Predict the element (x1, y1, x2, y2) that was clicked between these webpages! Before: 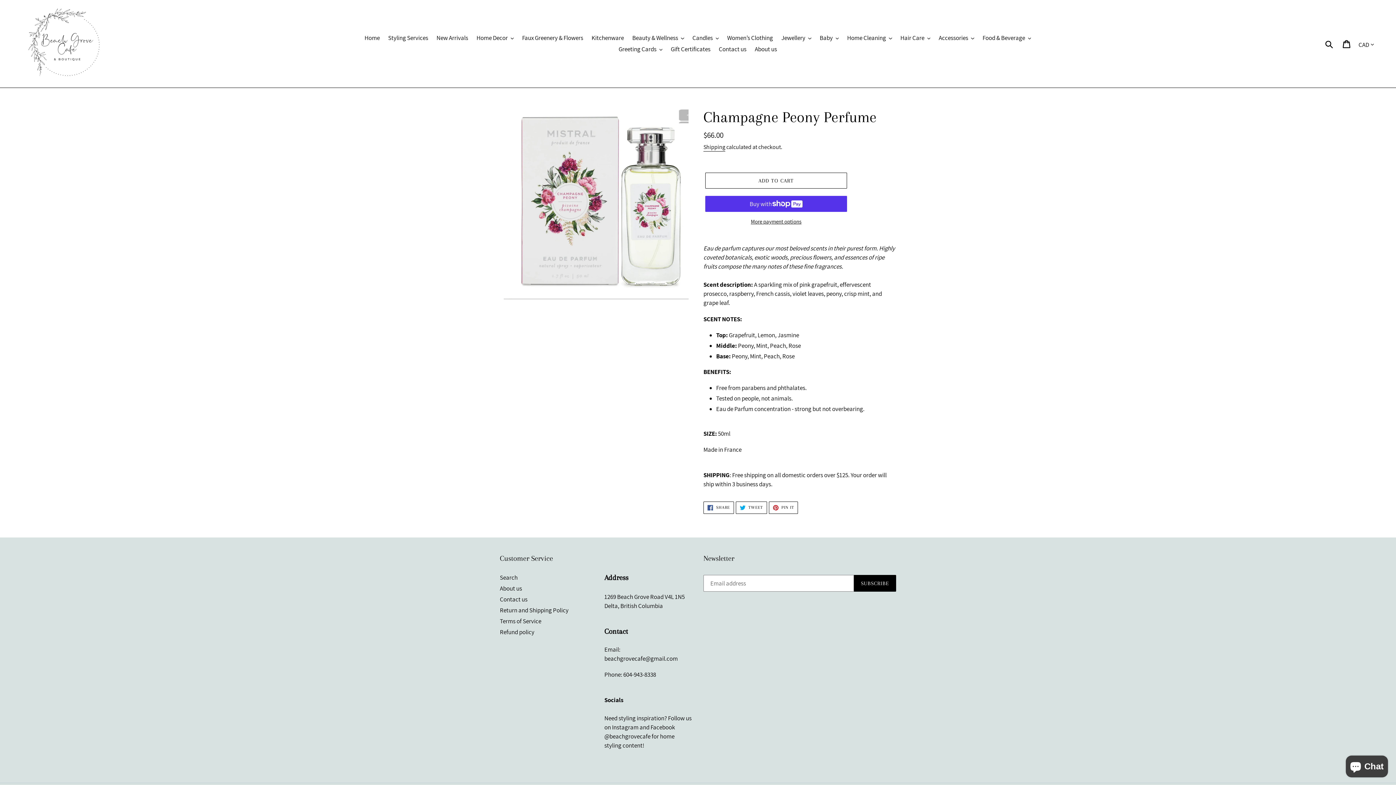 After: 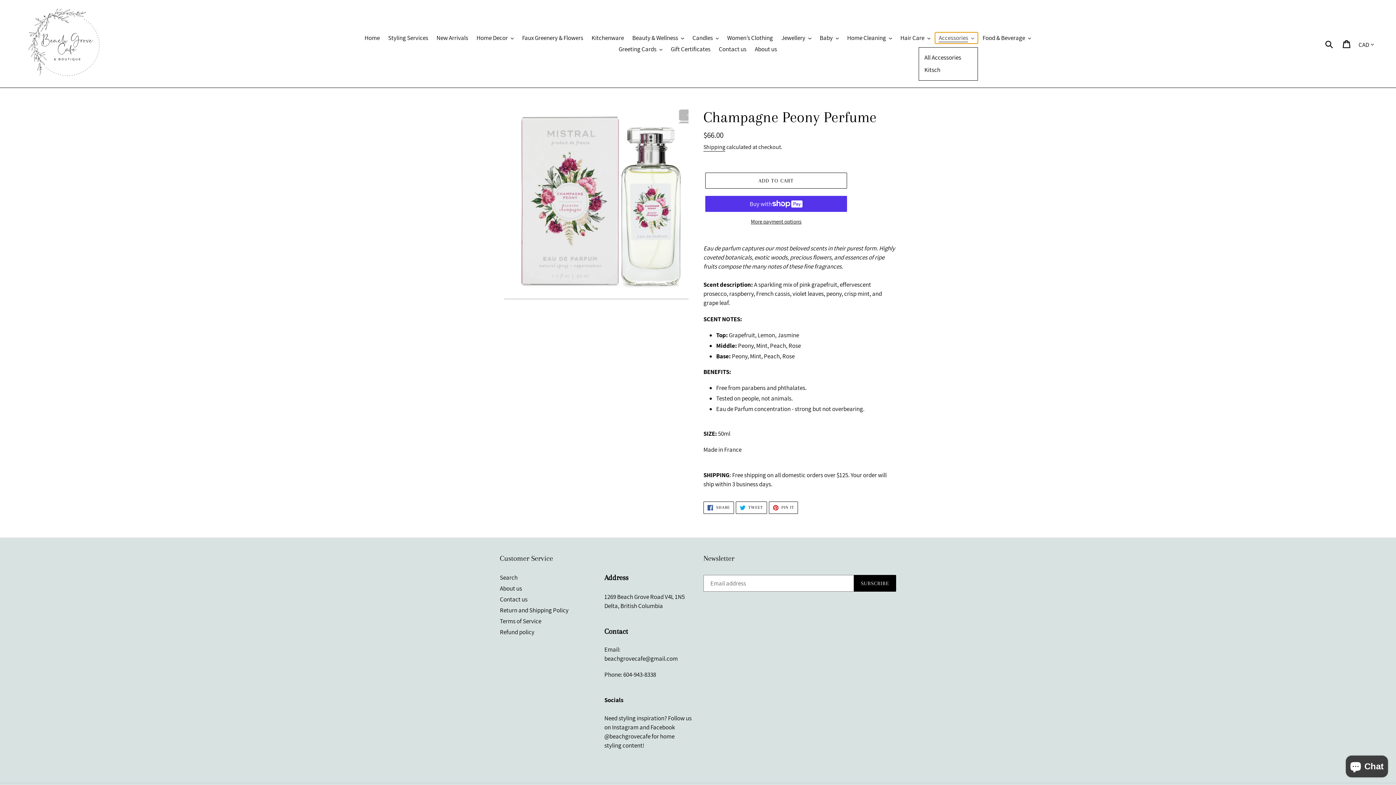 Action: bbox: (935, 32, 978, 43) label: Accessories